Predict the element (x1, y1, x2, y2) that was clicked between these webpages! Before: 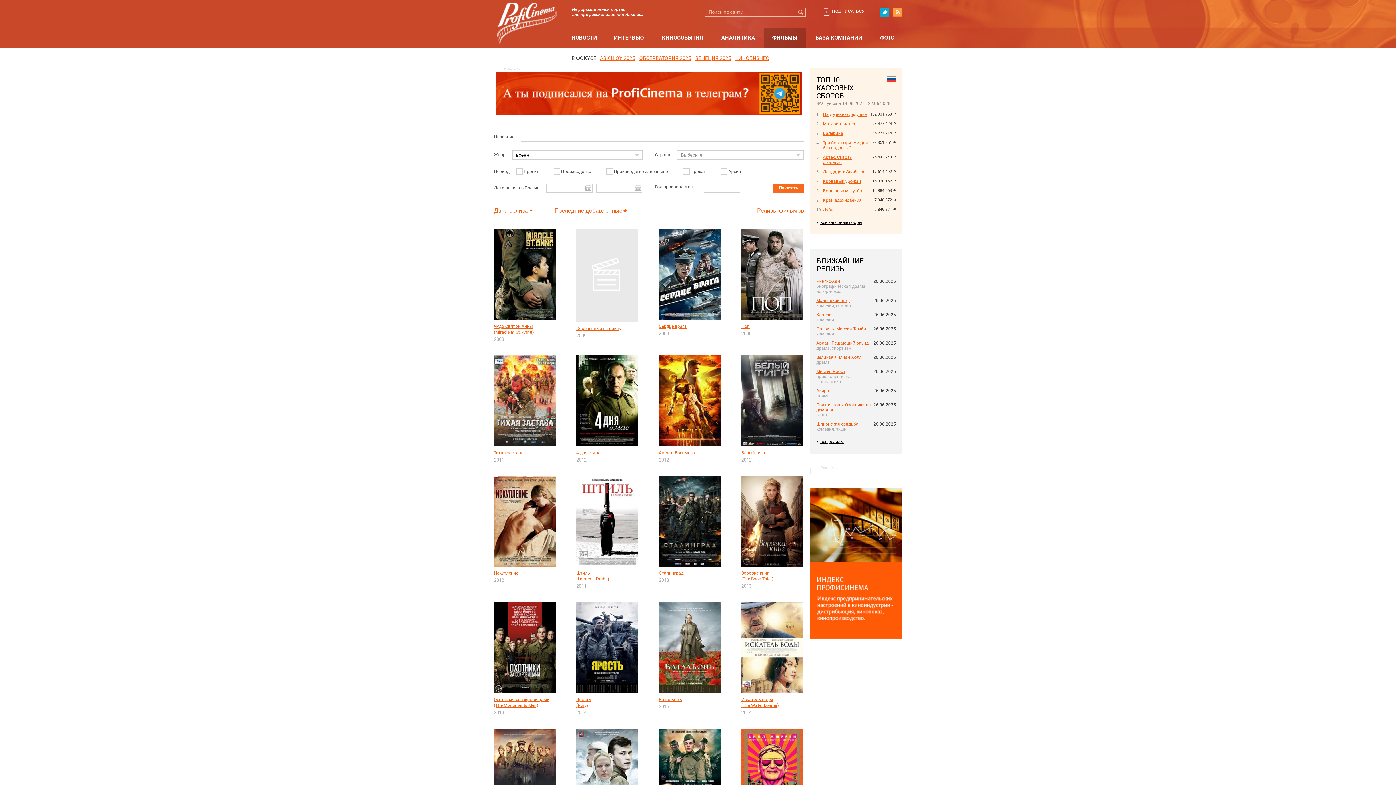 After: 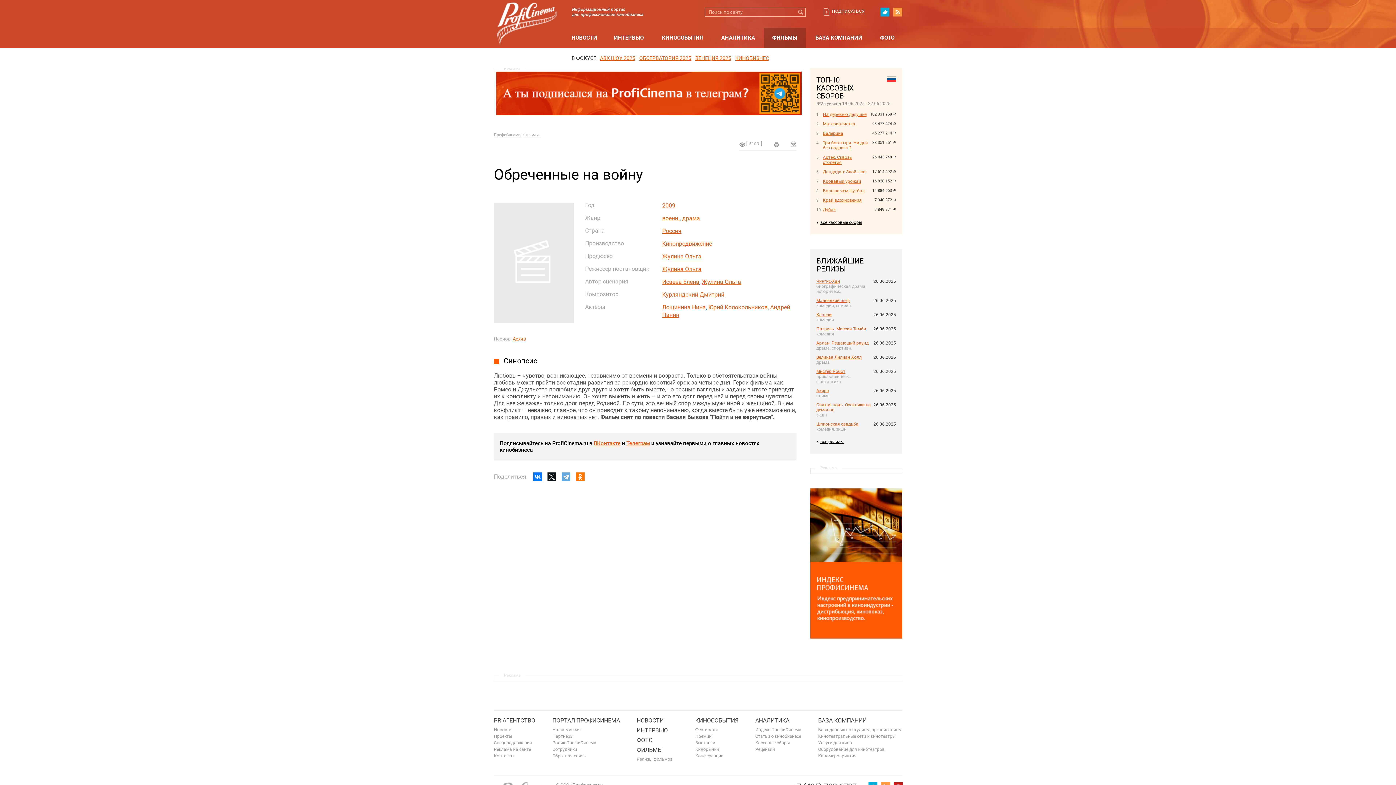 Action: label: Обреченные на войну
2009 bbox: (576, 229, 638, 338)